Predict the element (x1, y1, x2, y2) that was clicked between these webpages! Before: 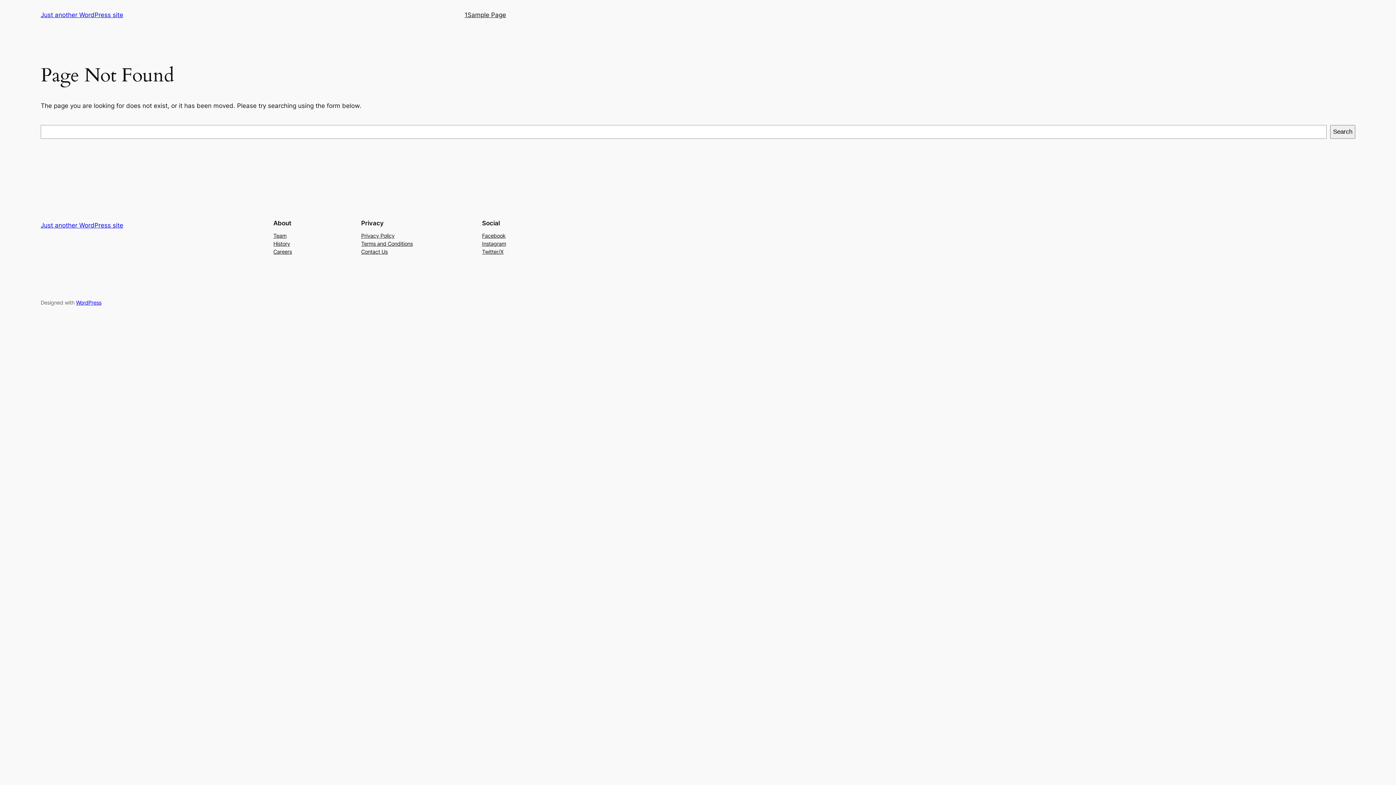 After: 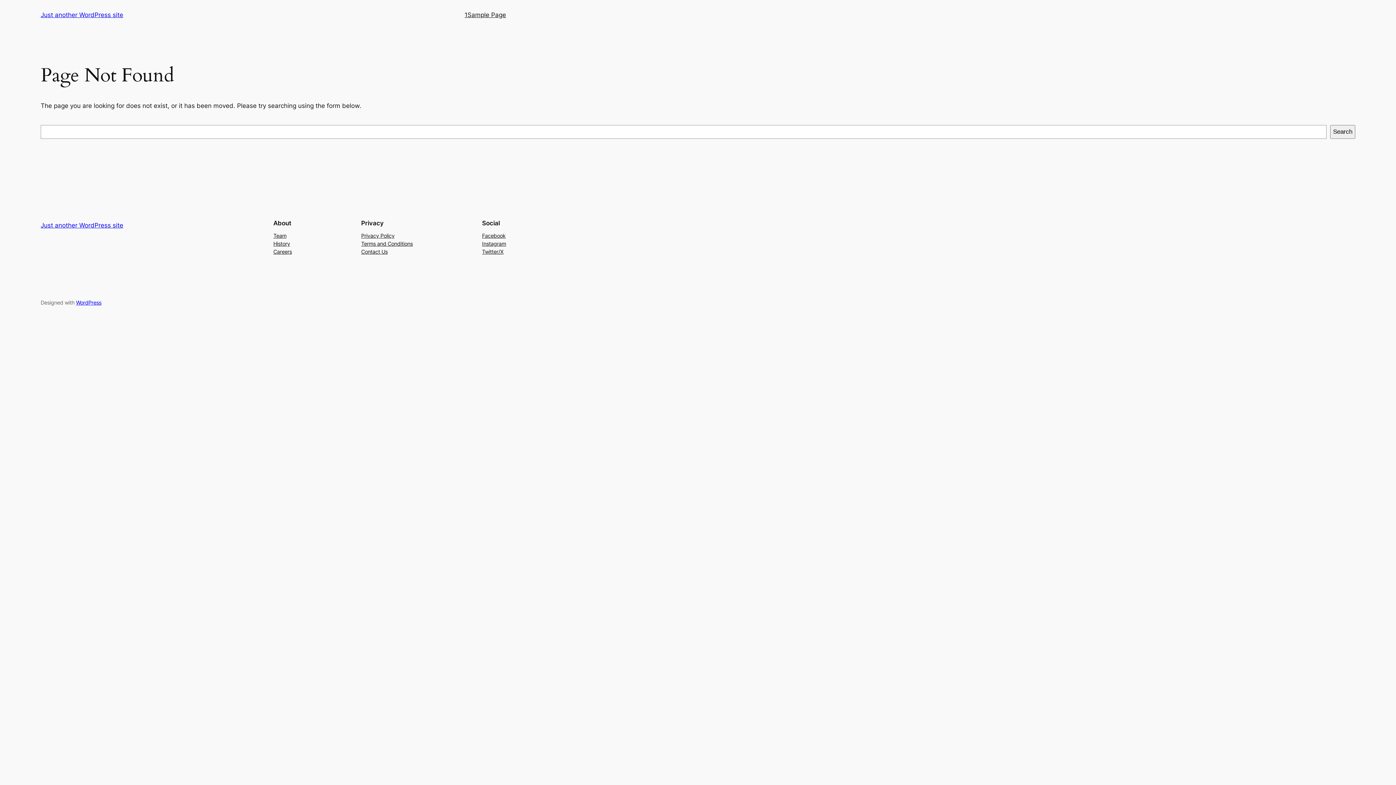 Action: label: Instagram bbox: (482, 239, 506, 247)